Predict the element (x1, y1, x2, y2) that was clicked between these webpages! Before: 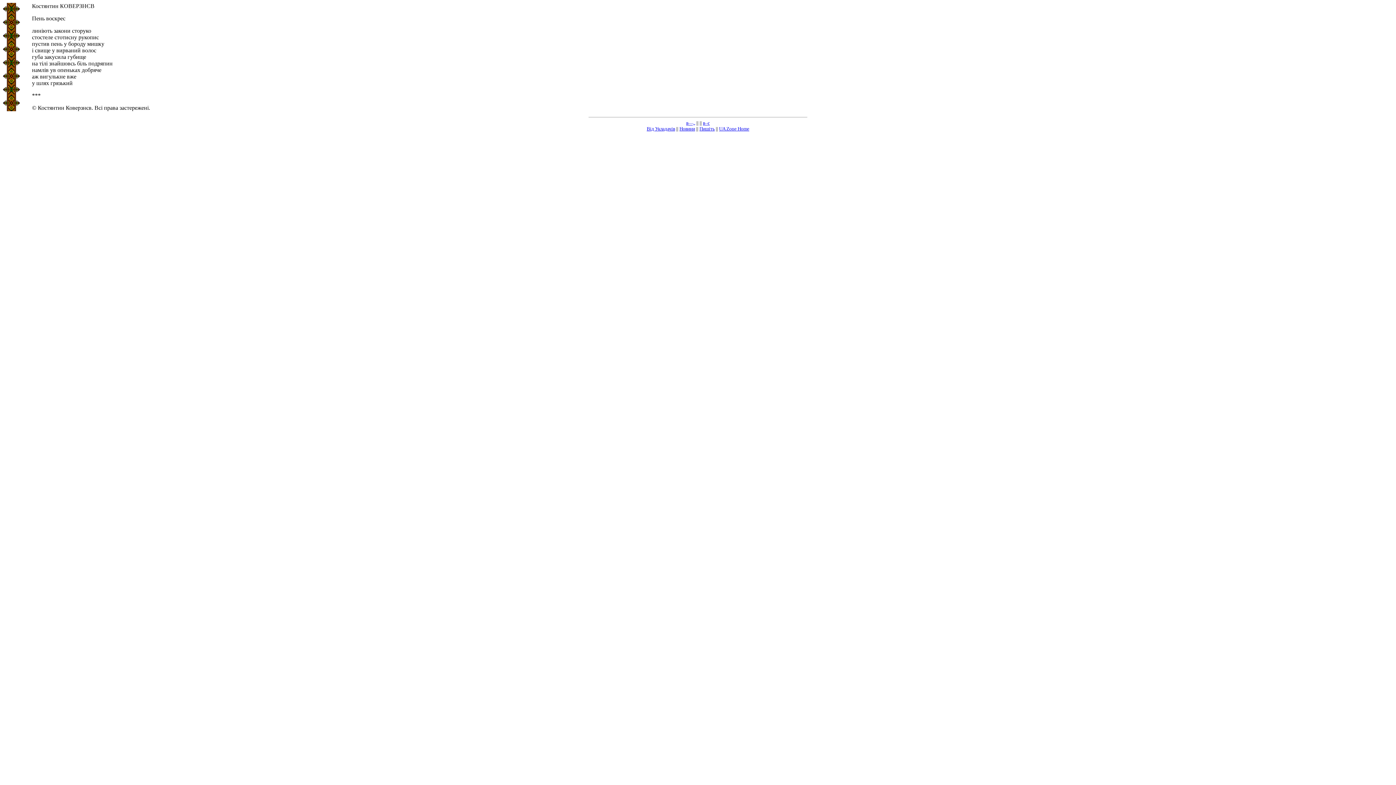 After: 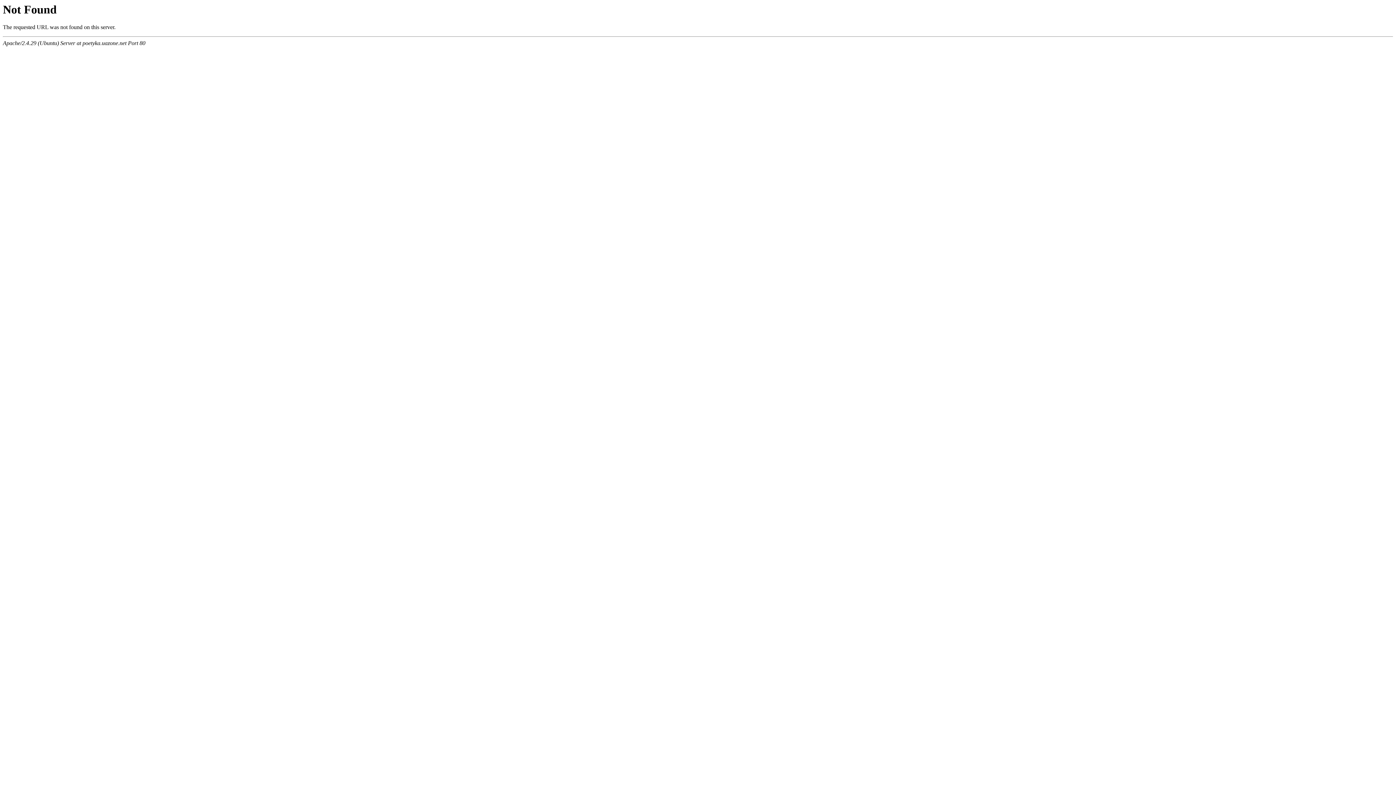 Action: label: Пишіть bbox: (699, 126, 714, 131)